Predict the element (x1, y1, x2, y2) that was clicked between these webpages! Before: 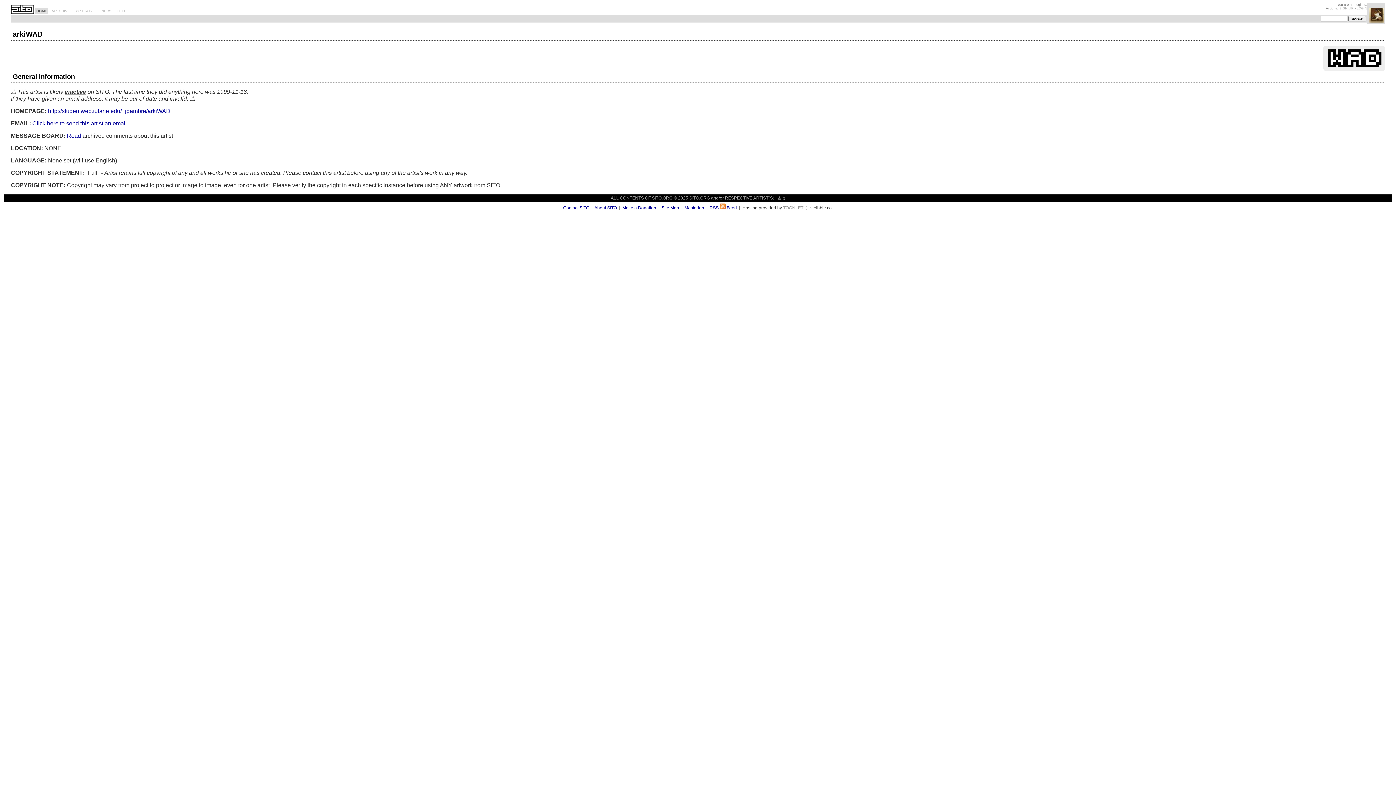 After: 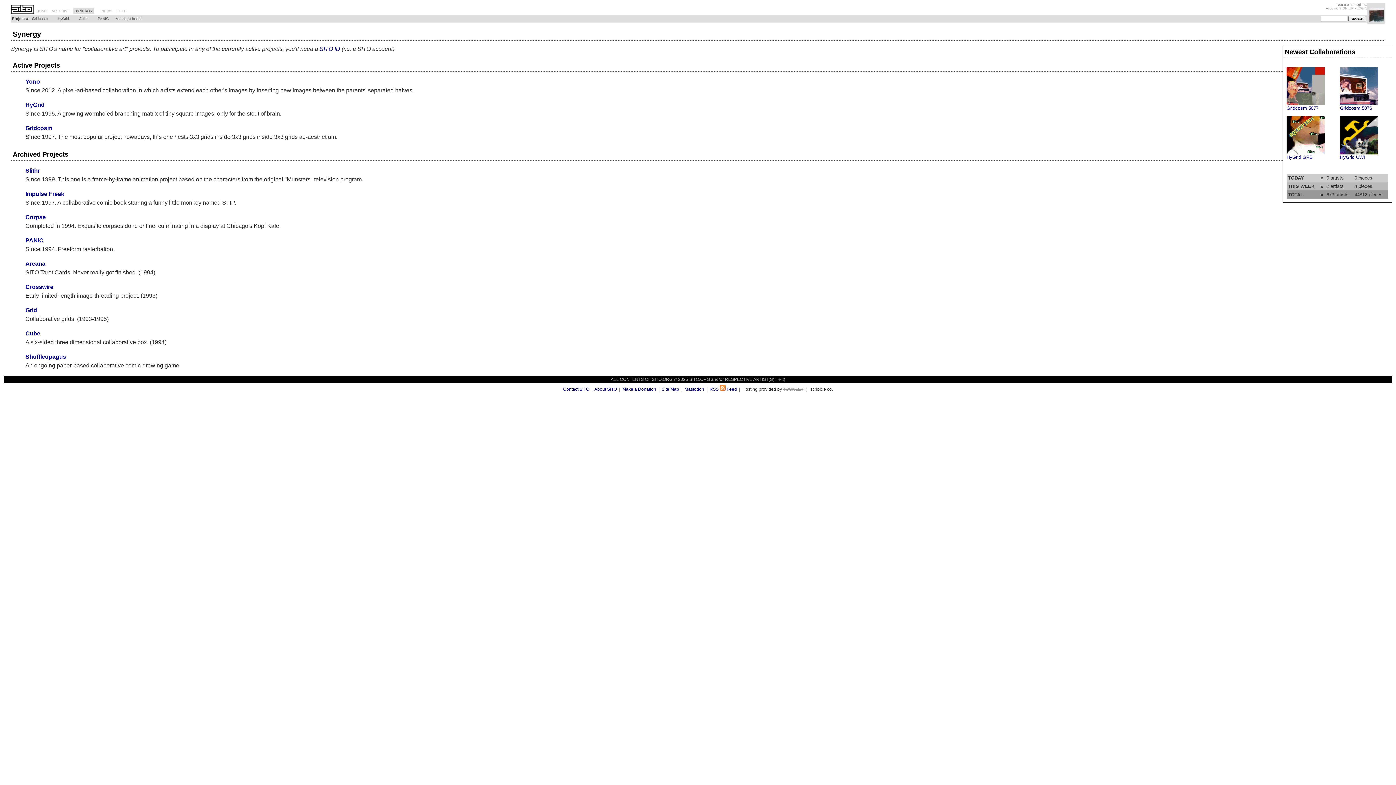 Action: bbox: (73, 8, 93, 14) label: SYNERGY